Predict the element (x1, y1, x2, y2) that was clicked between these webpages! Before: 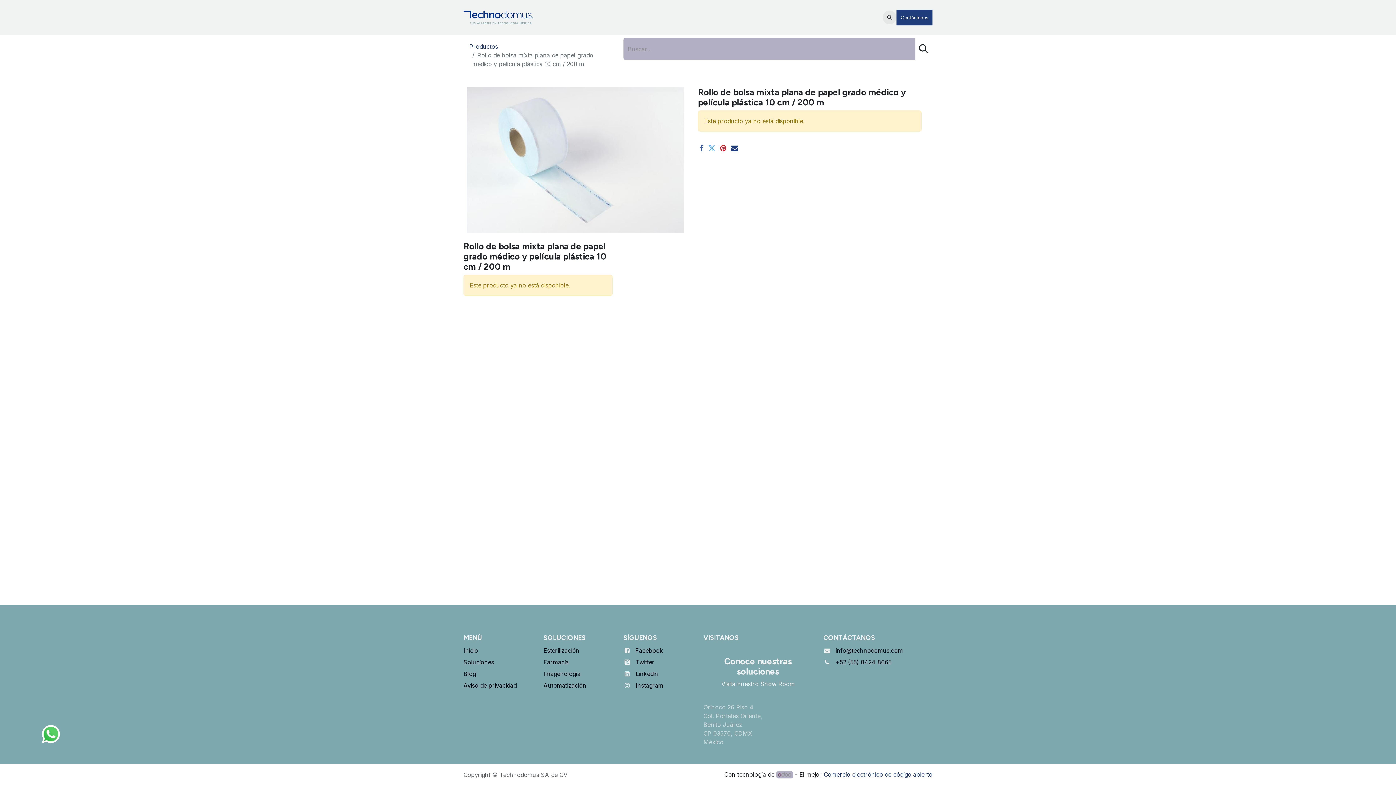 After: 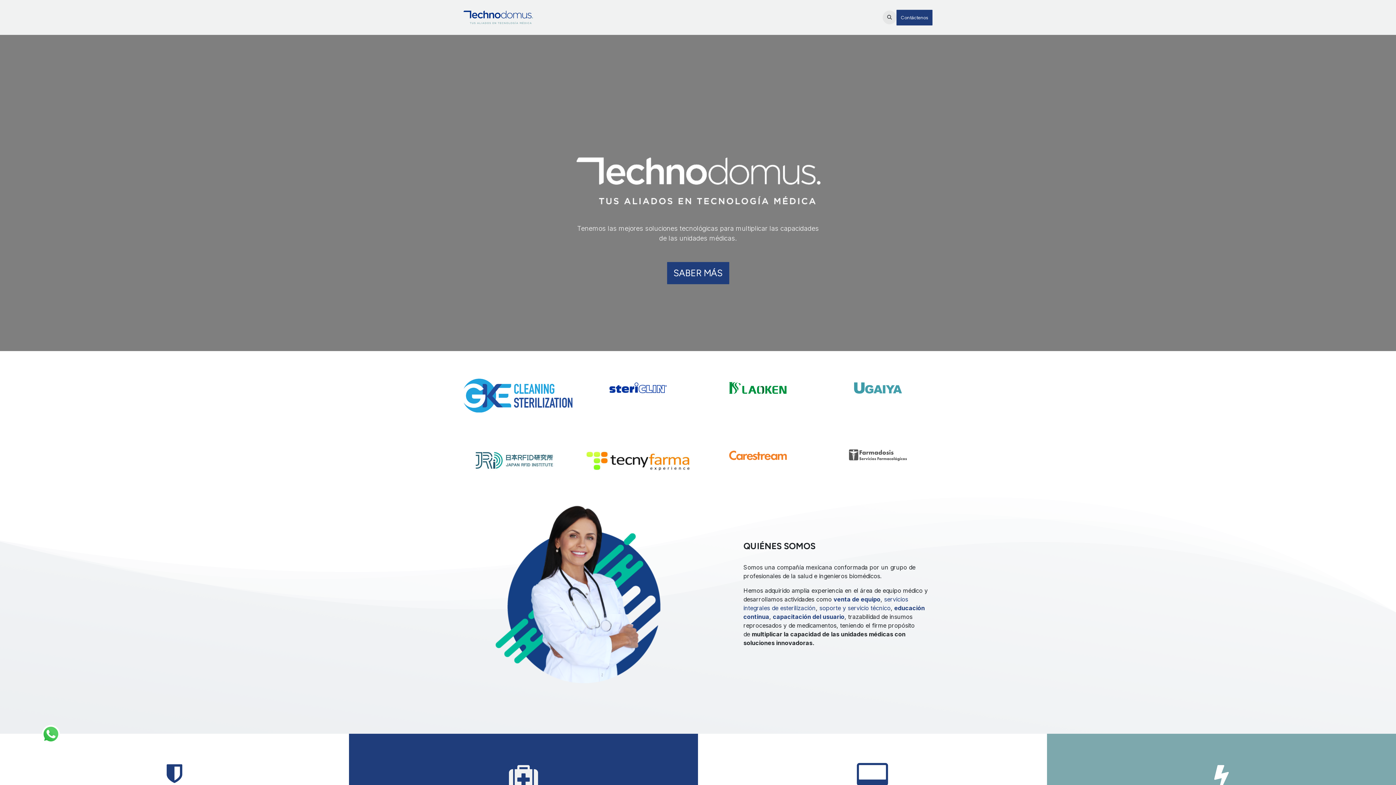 Action: bbox: (463, 647, 478, 654) label: Inicio